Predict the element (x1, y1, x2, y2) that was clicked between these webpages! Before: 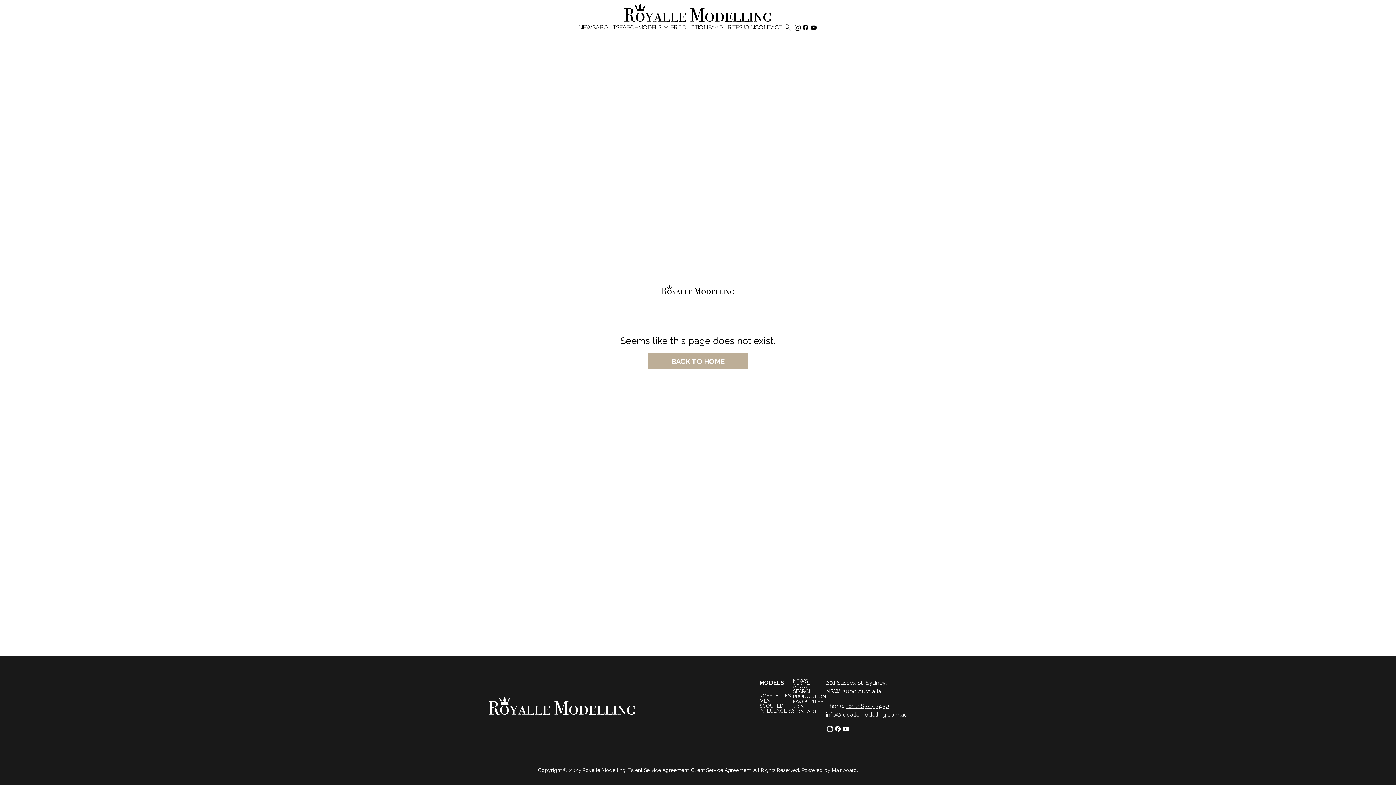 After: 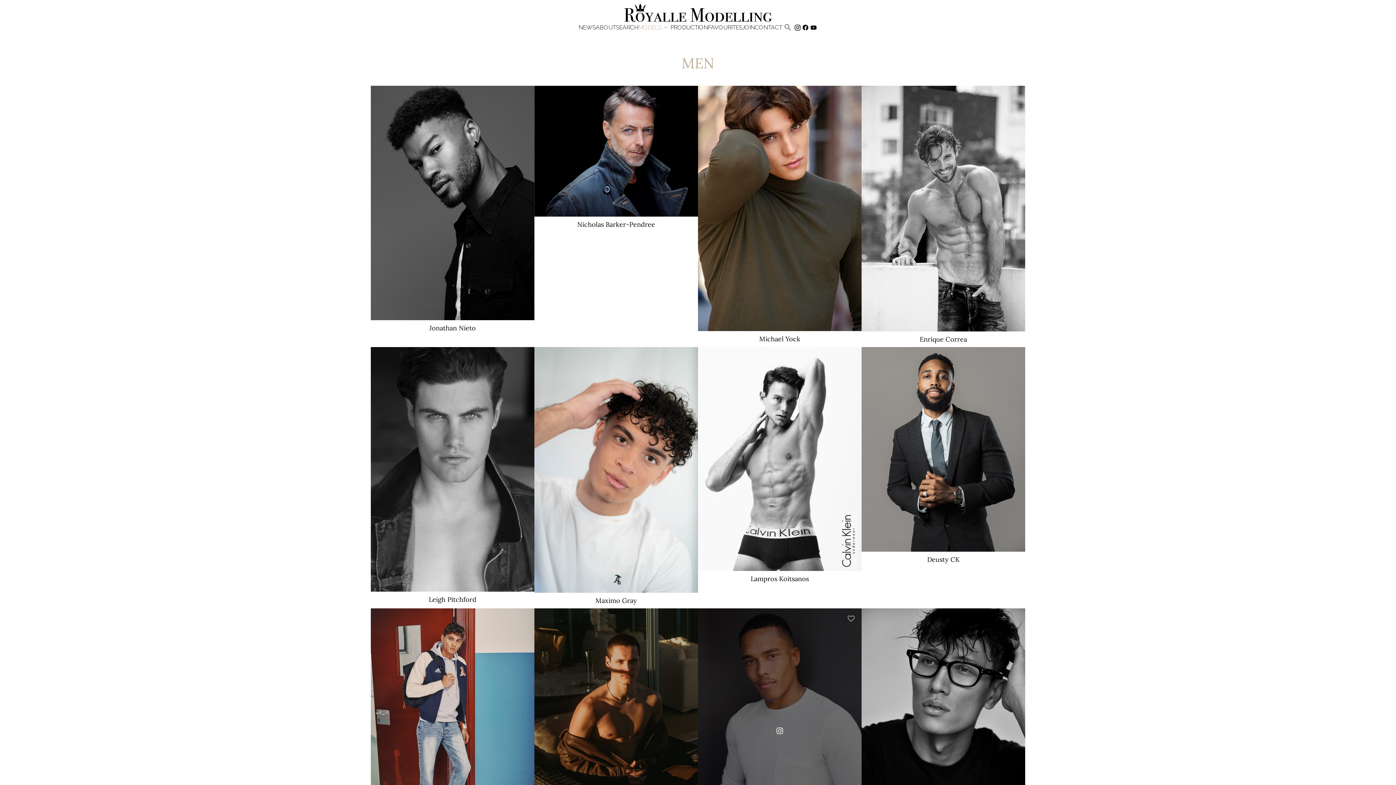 Action: bbox: (759, 698, 793, 703) label: MEN